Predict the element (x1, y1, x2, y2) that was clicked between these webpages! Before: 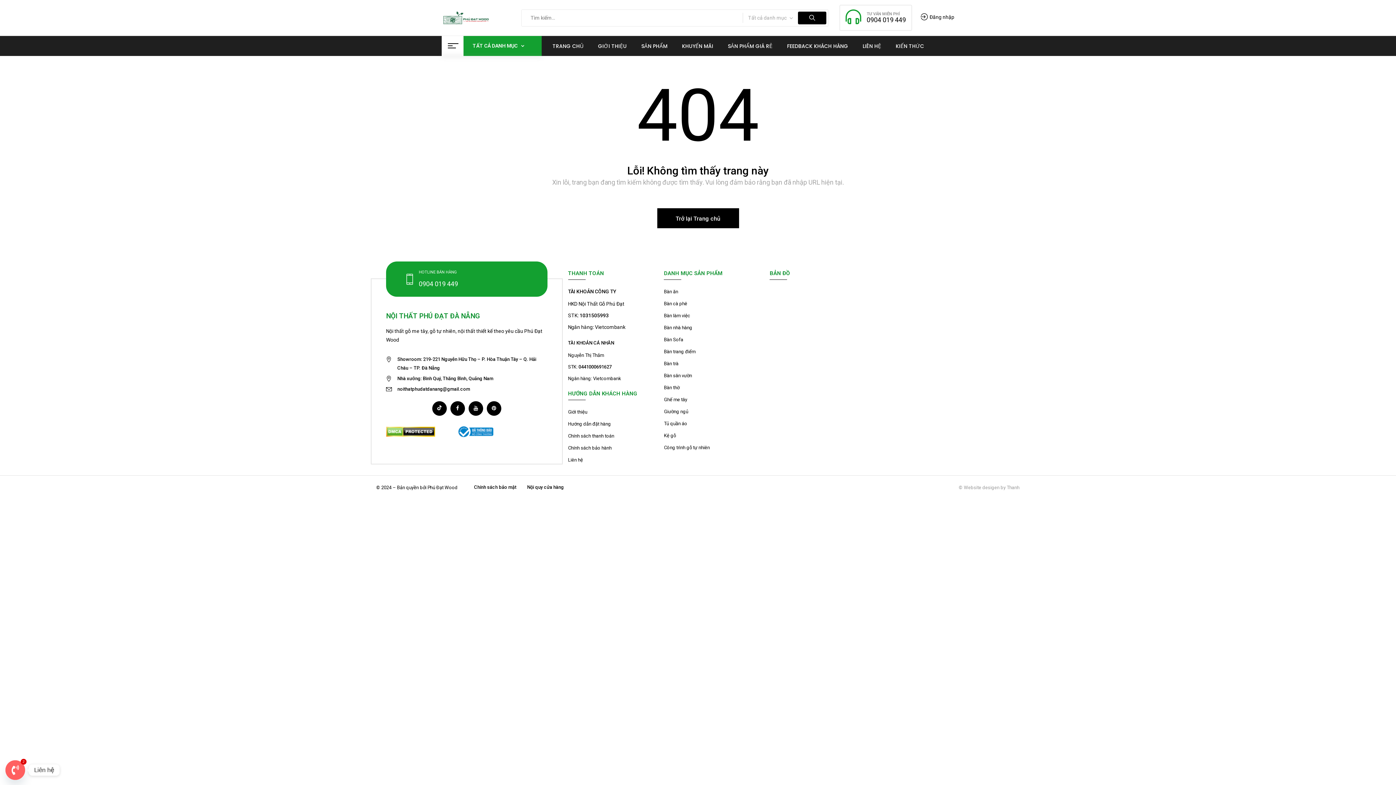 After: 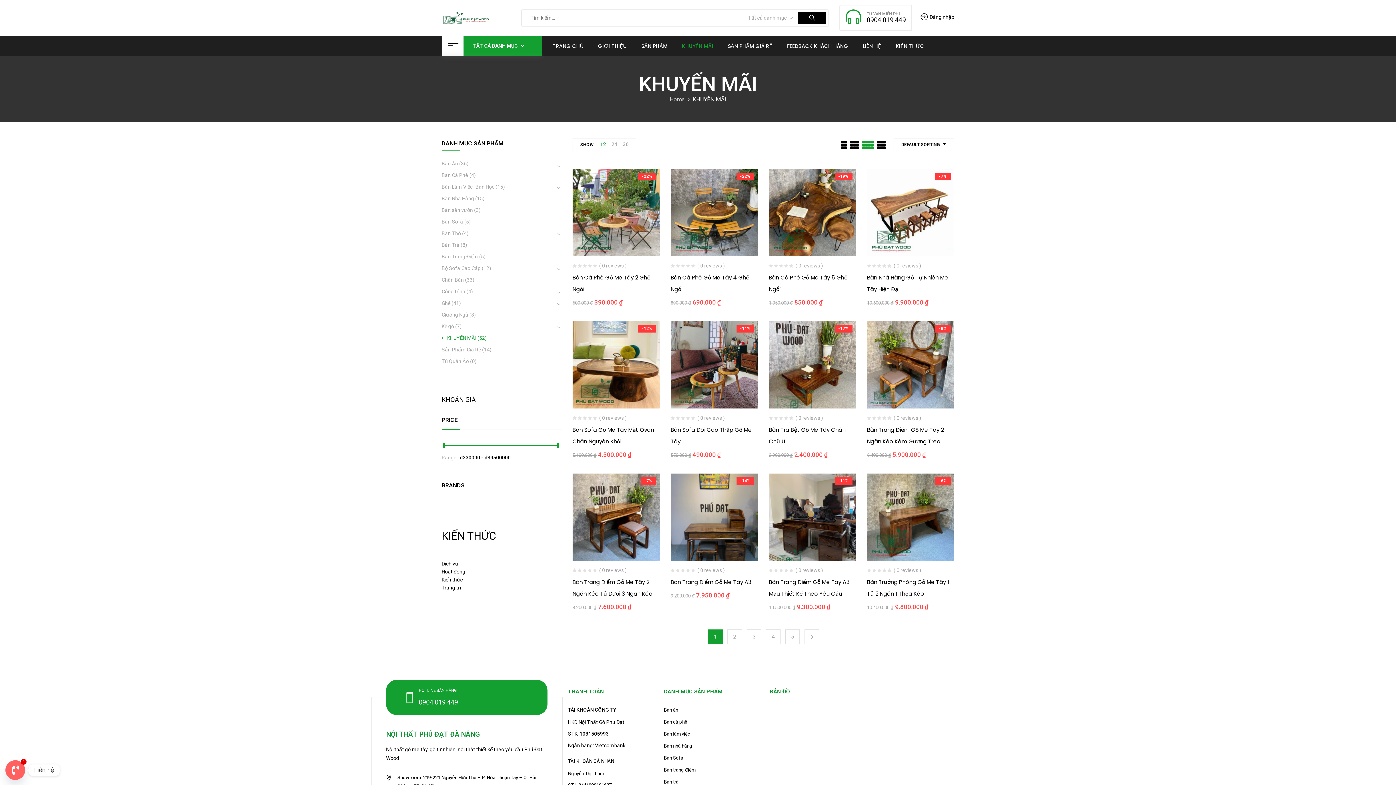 Action: bbox: (682, 41, 713, 50) label: KHUYẾN MÃI